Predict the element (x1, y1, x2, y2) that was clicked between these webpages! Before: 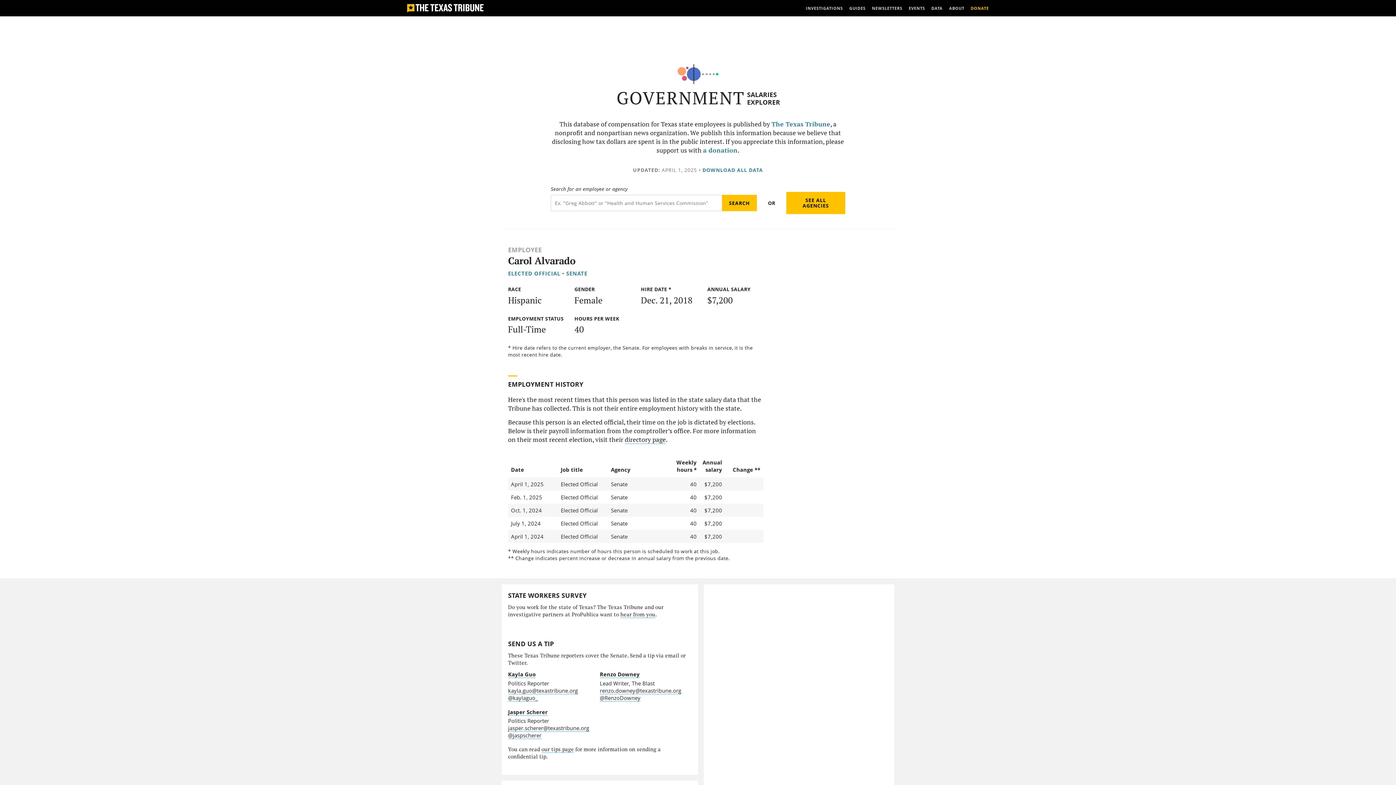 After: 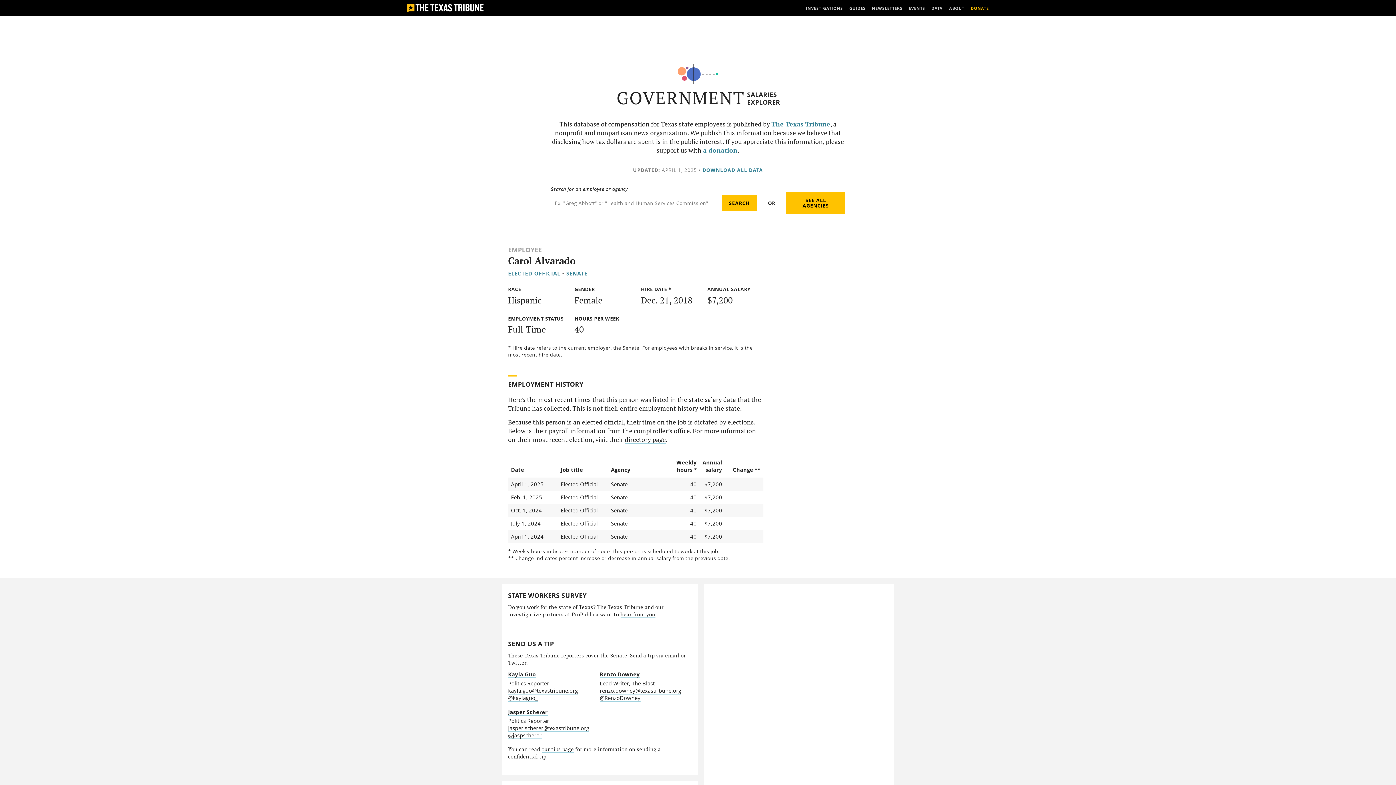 Action: label: DOWNLOAD ALL DATA bbox: (702, 166, 763, 173)